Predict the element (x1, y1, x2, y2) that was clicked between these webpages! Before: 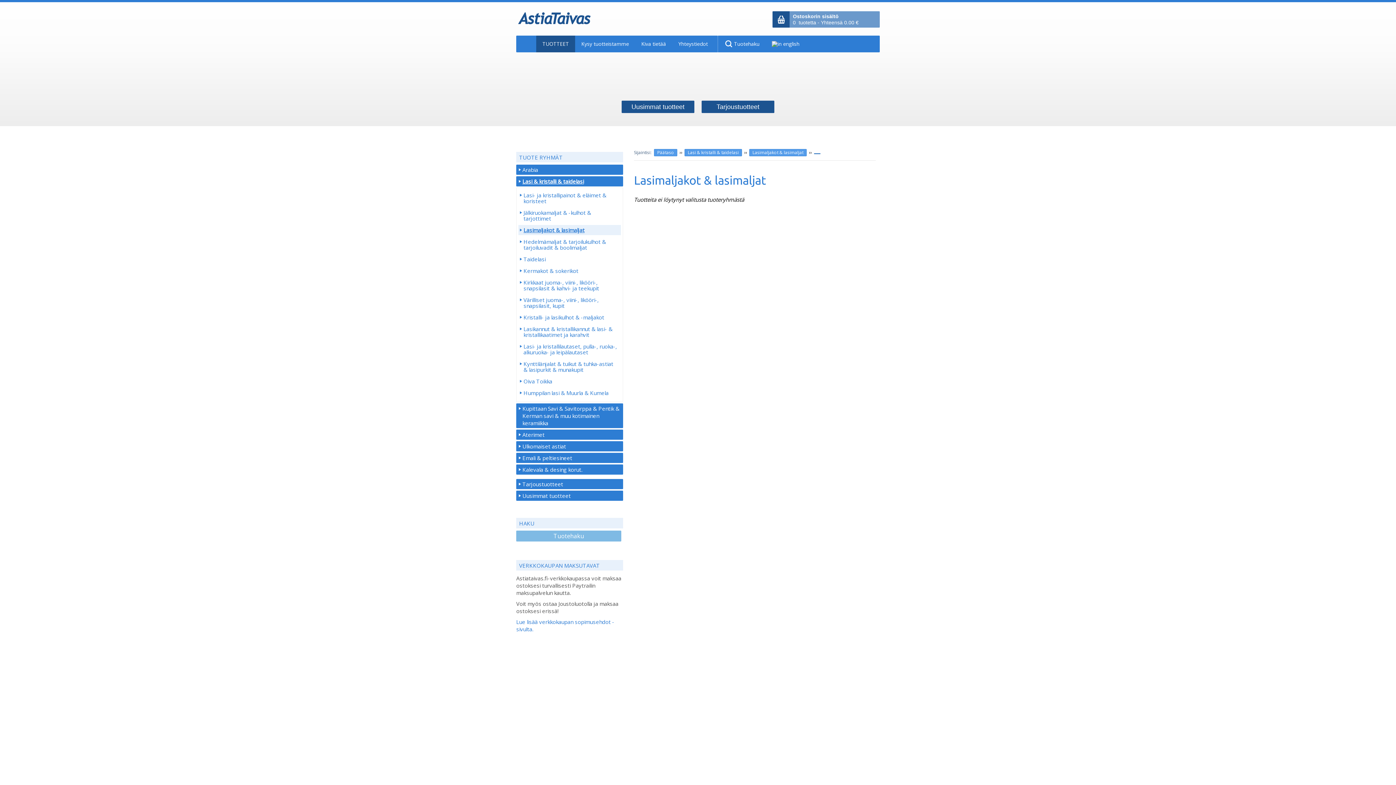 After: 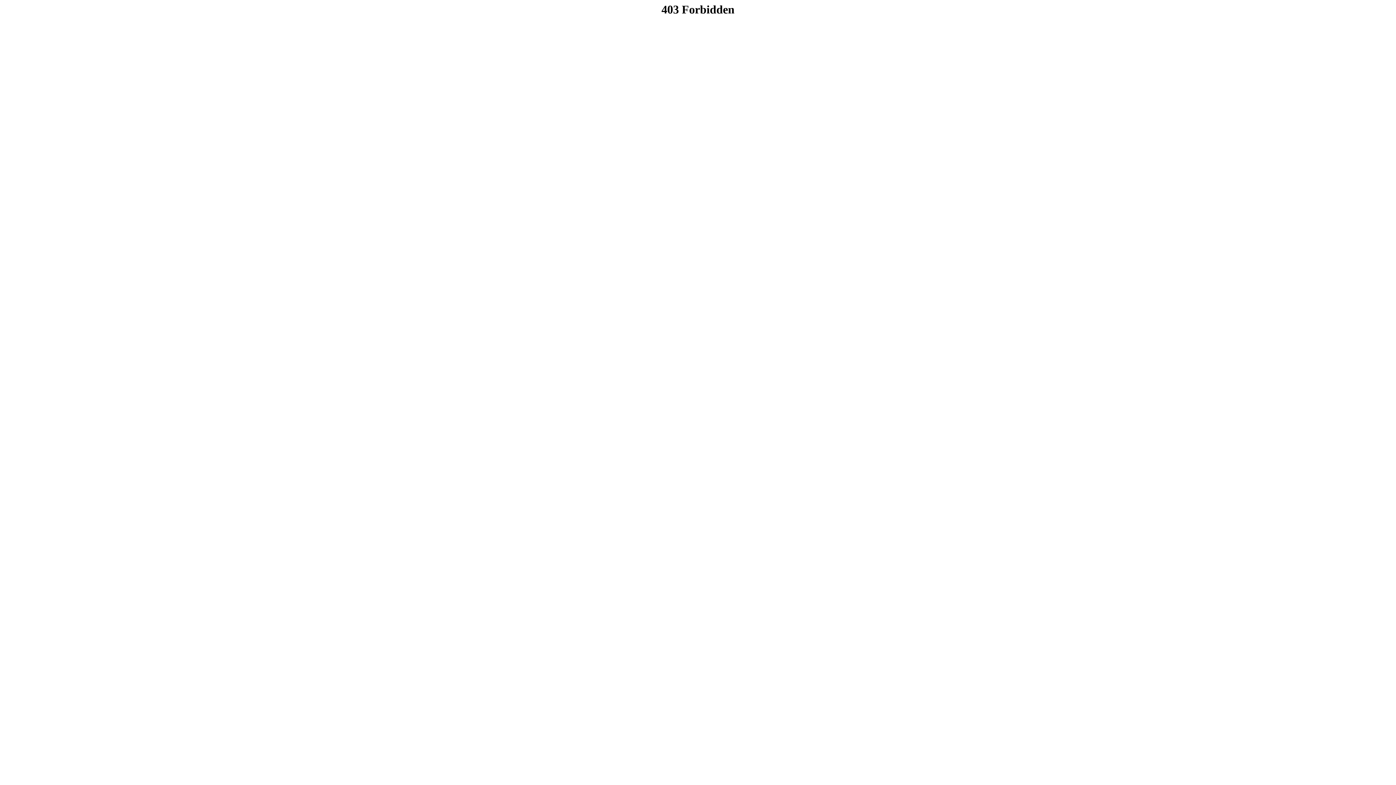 Action: bbox: (516, 12, 590, 26)